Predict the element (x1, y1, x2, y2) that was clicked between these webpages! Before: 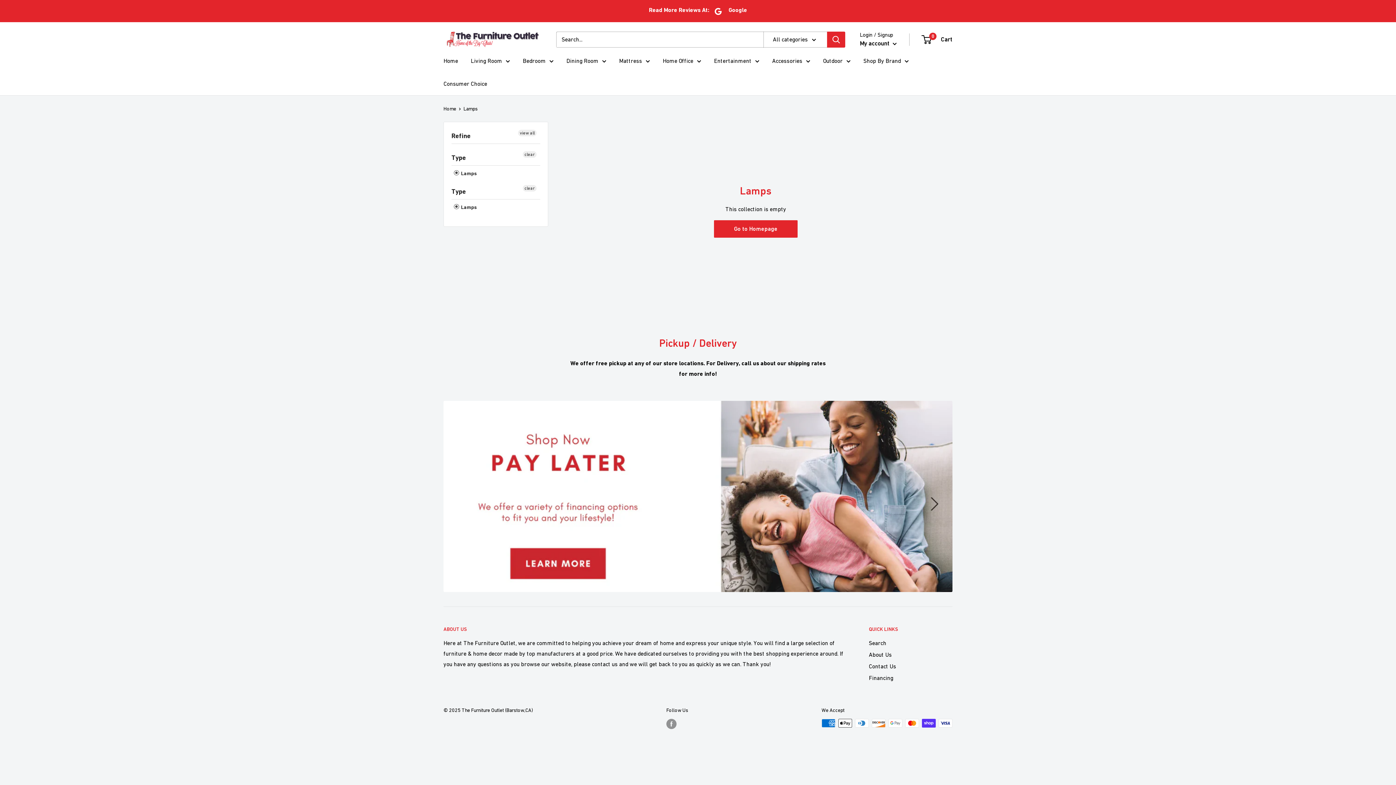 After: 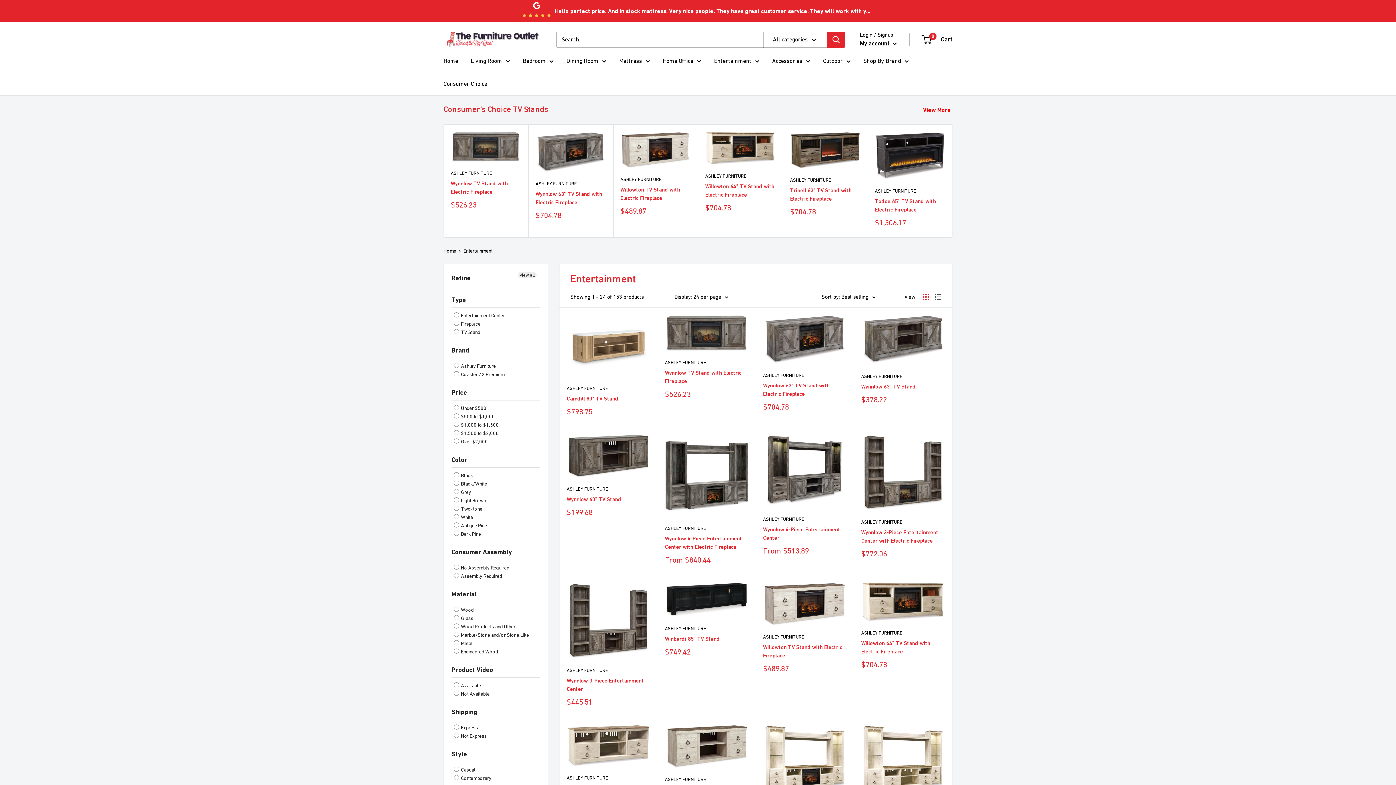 Action: bbox: (714, 55, 759, 66) label: Entertainment